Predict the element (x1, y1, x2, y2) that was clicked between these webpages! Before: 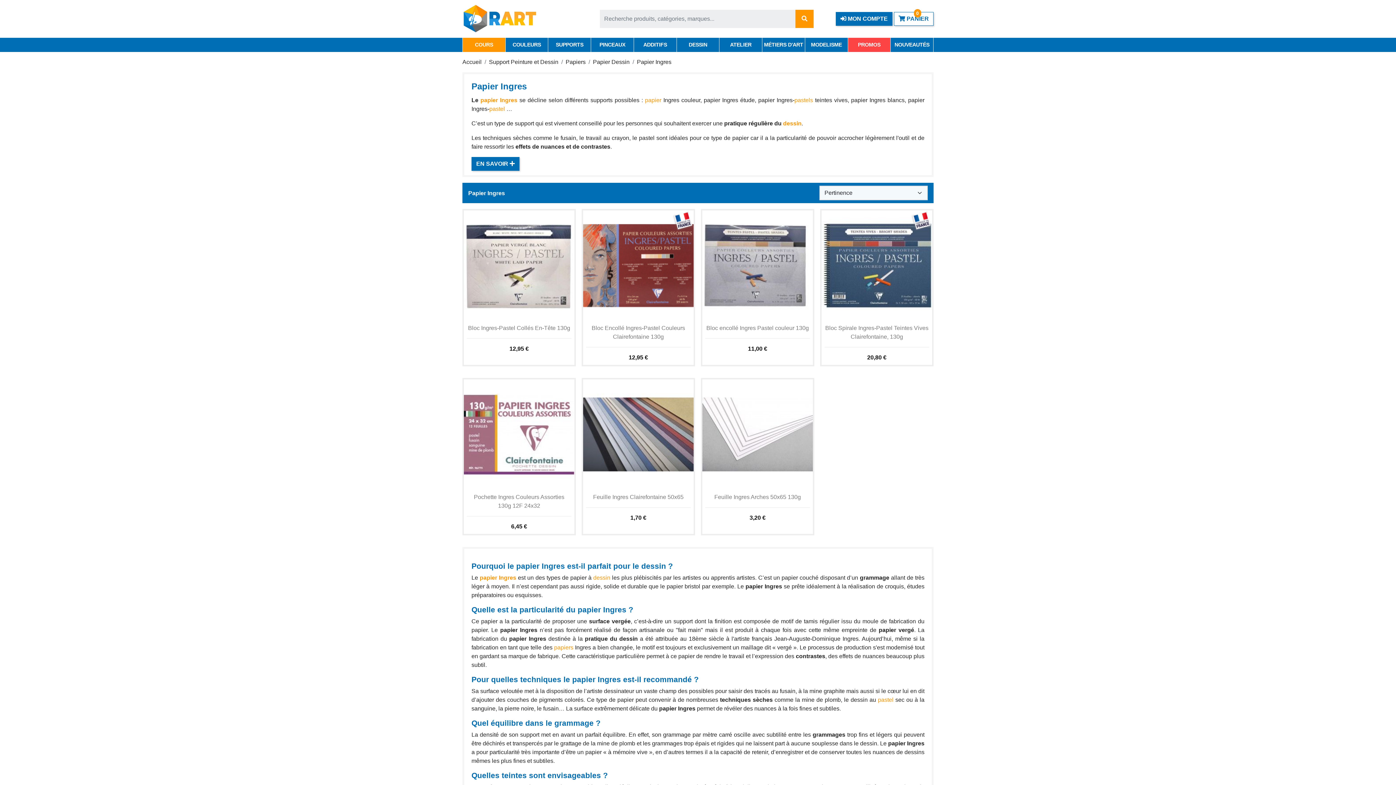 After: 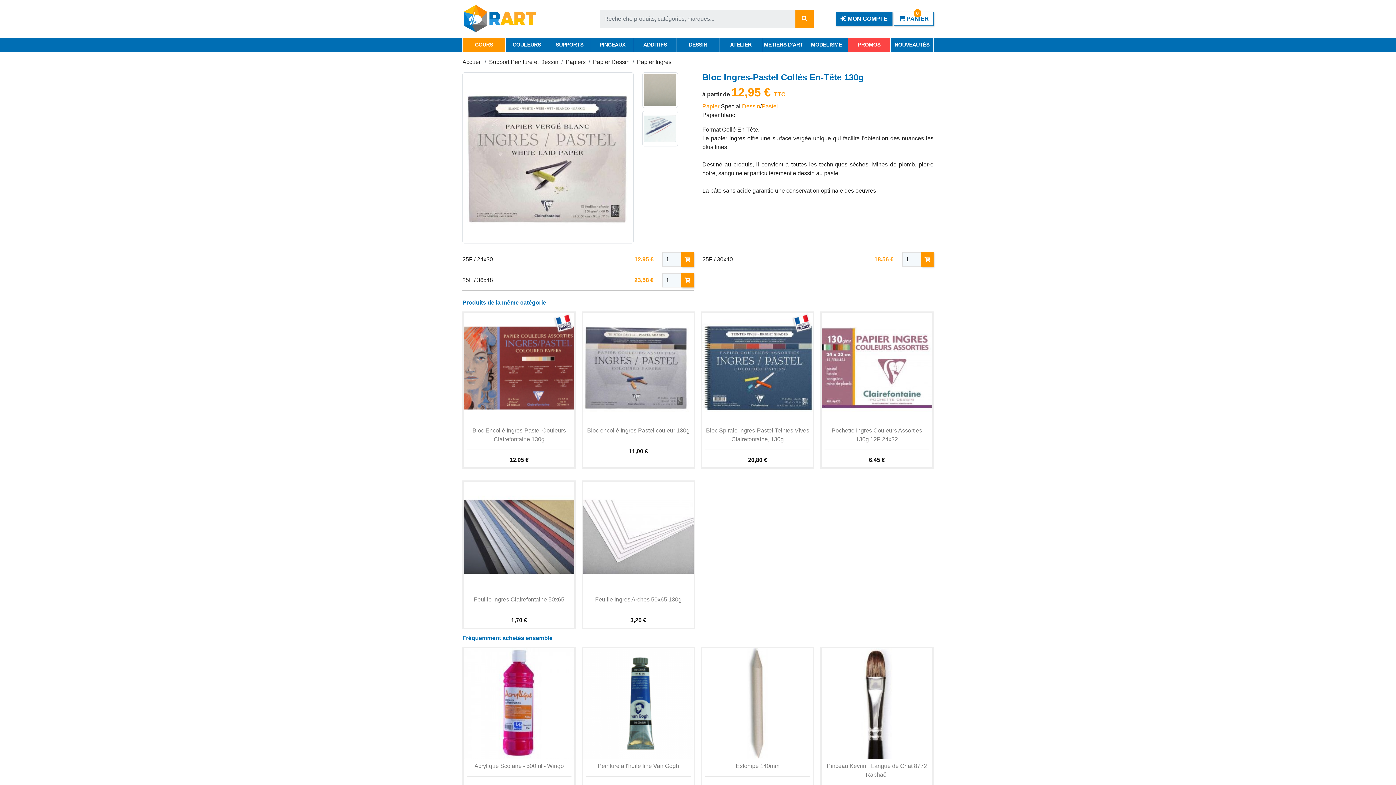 Action: label: Bloc Ingres-Pastel Collés En-Tête 130g bbox: (466, 324, 571, 332)